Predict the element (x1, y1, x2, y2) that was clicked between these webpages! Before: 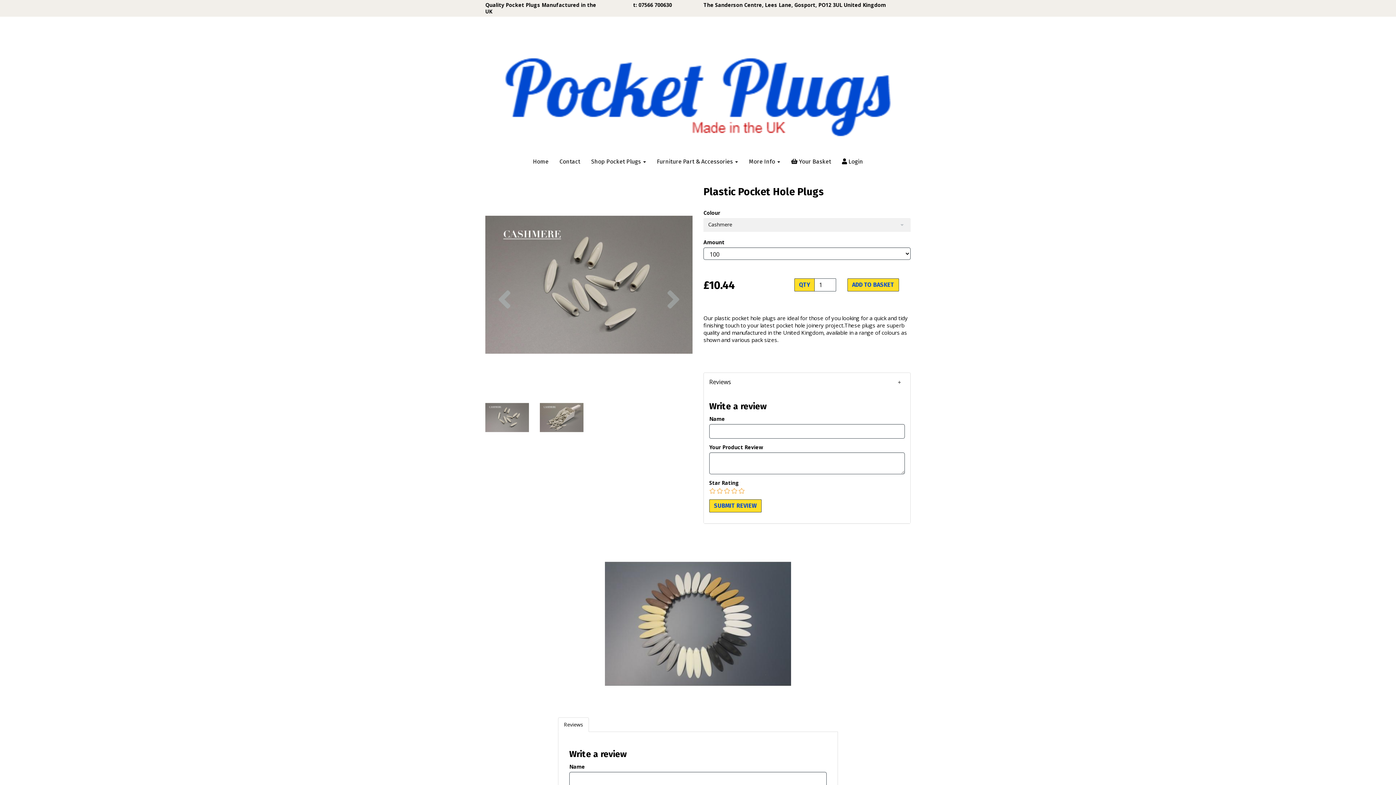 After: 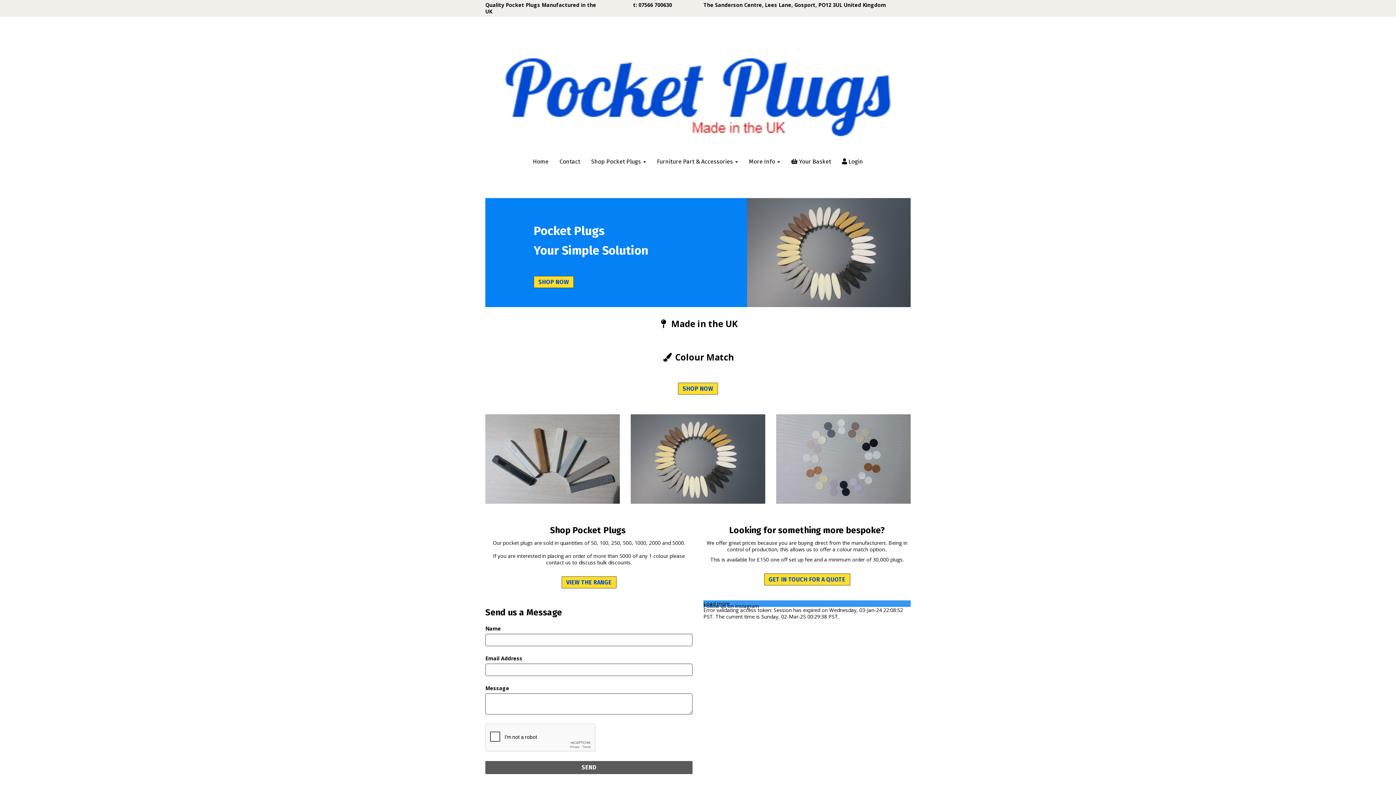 Action: bbox: (651, 152, 743, 170) label: Furniture Part & Accessories 